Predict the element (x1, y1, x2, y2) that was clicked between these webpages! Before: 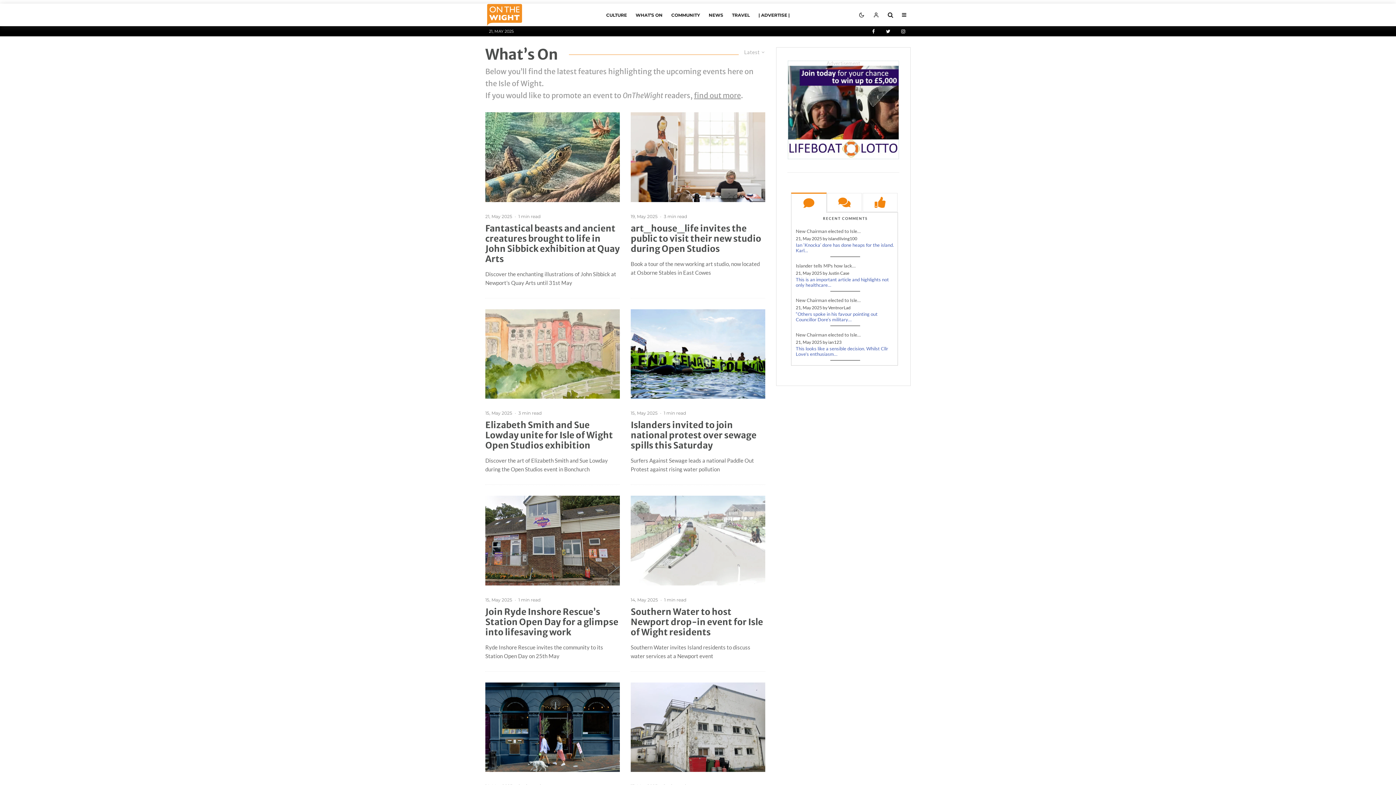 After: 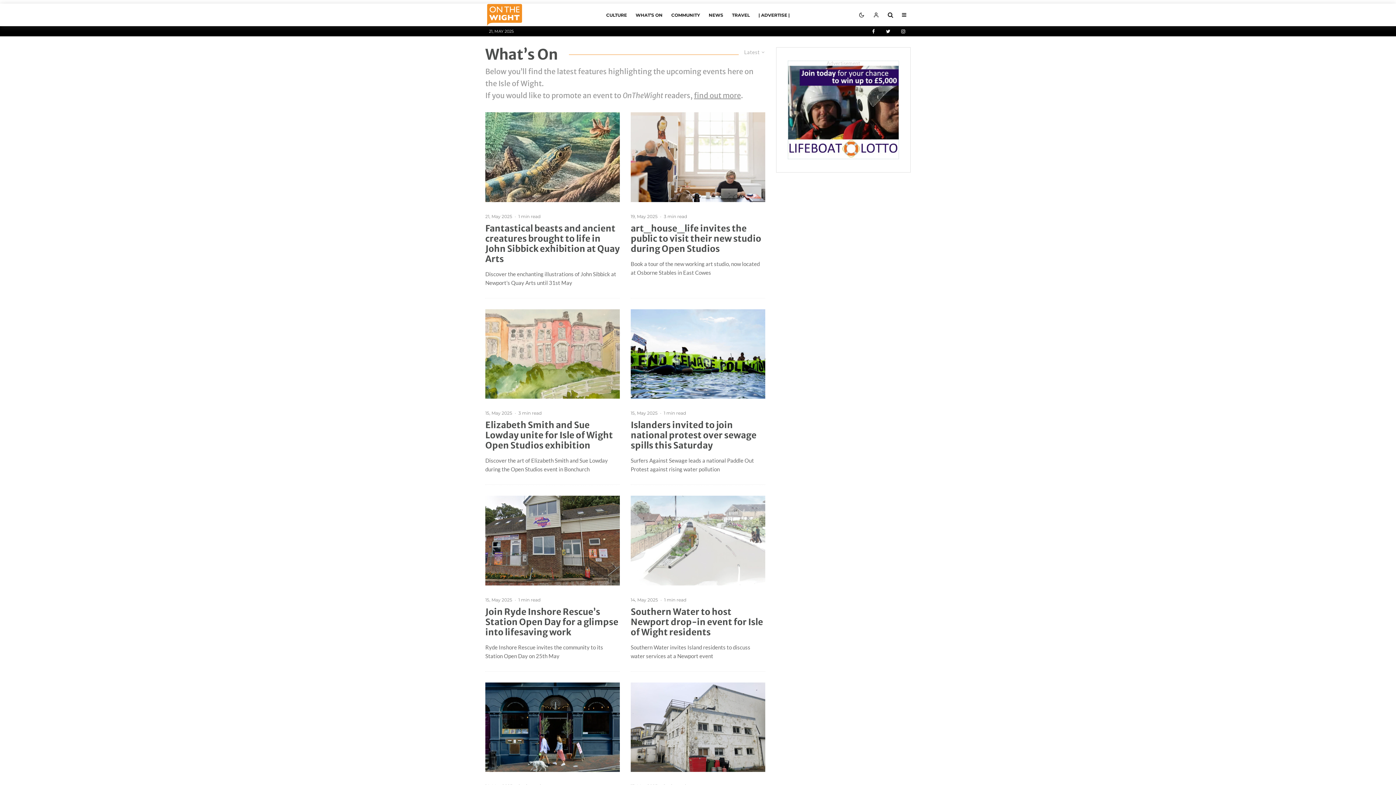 Action: bbox: (631, 4, 667, 25) label: WHAT’S ON